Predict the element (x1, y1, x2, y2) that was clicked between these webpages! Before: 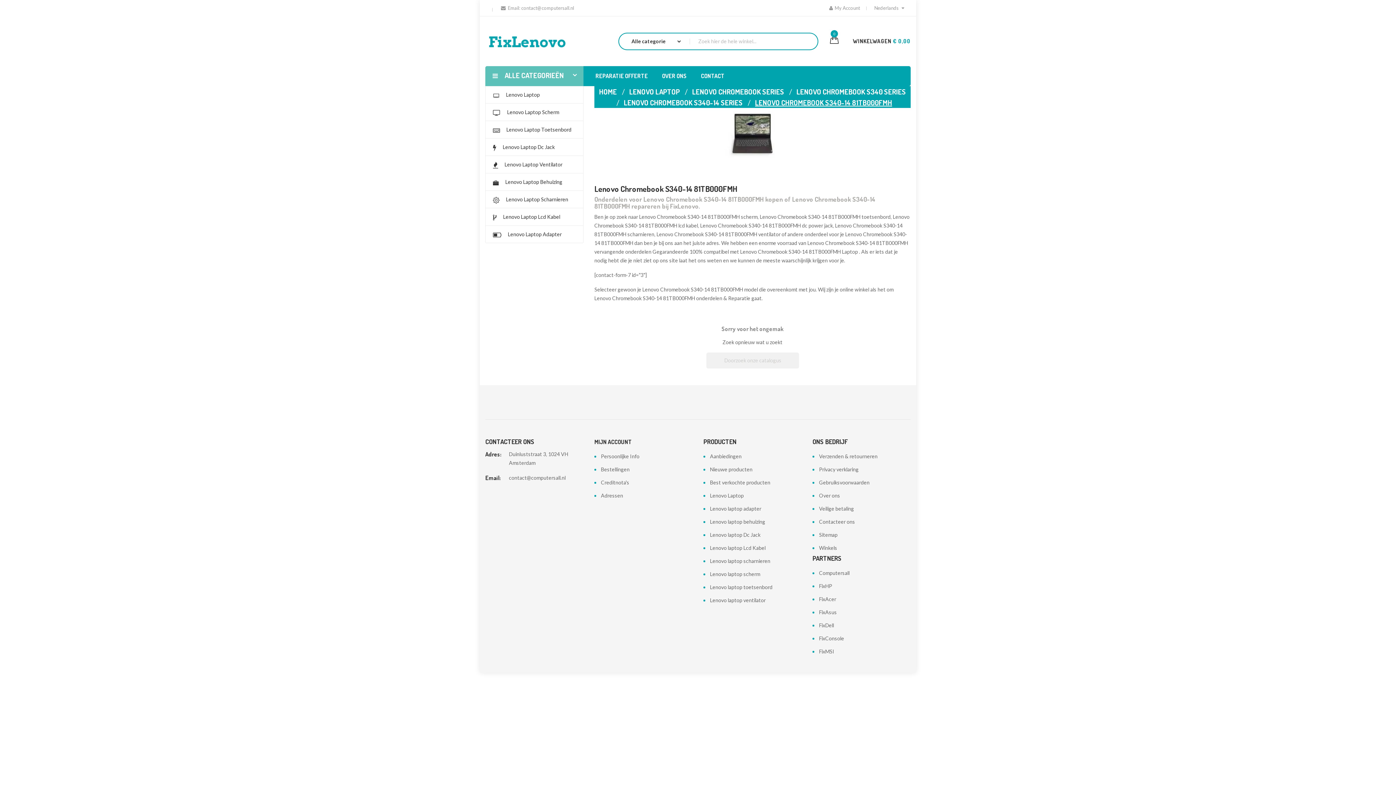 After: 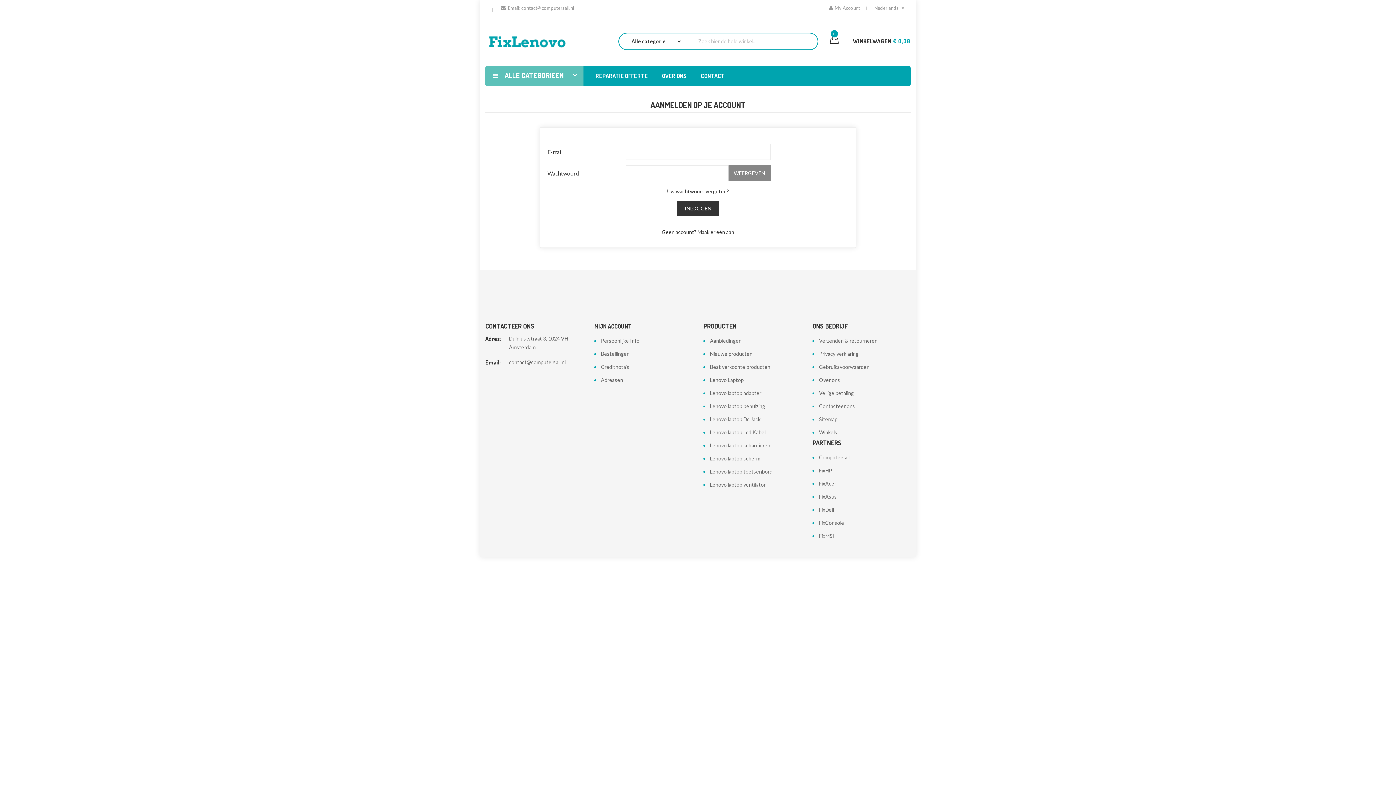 Action: label: MIJN ACCOUNT bbox: (594, 438, 632, 445)